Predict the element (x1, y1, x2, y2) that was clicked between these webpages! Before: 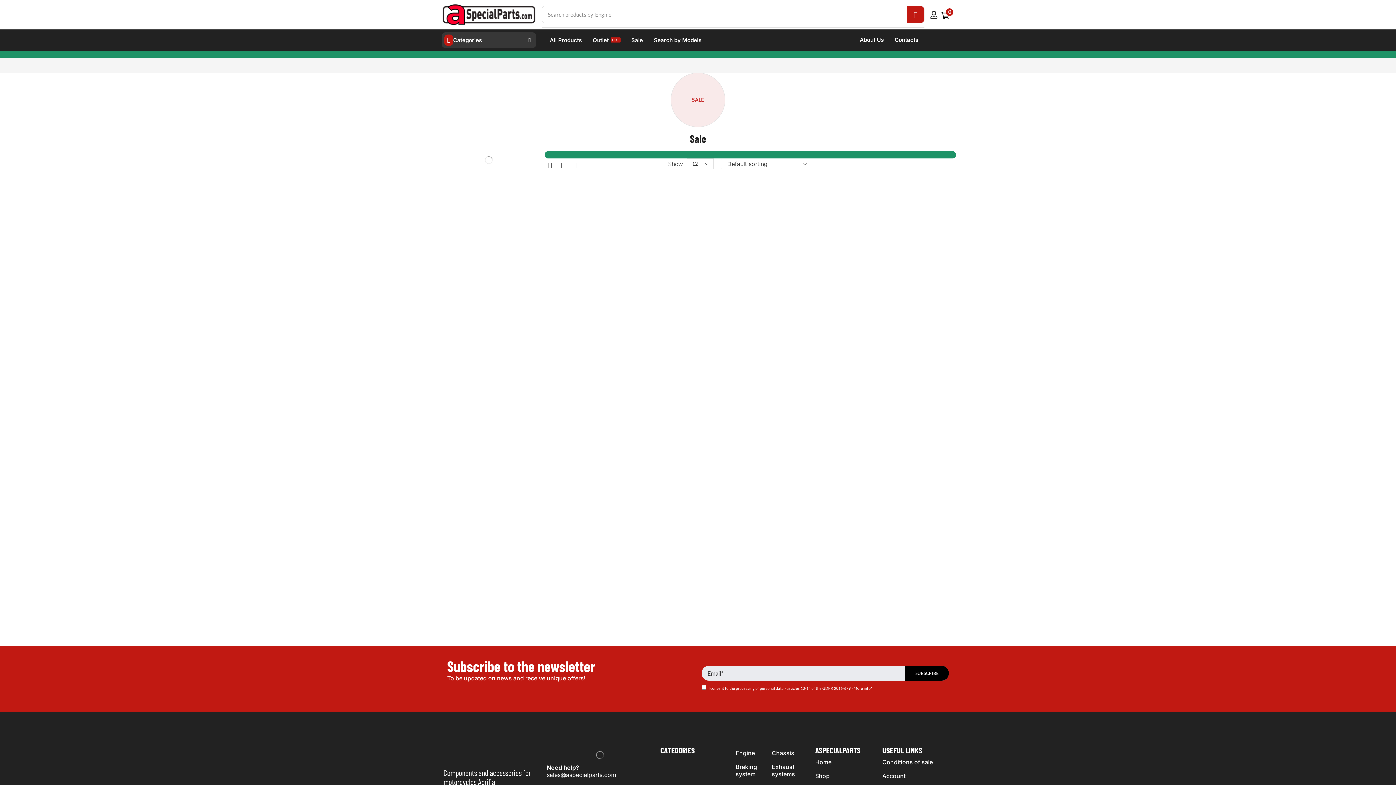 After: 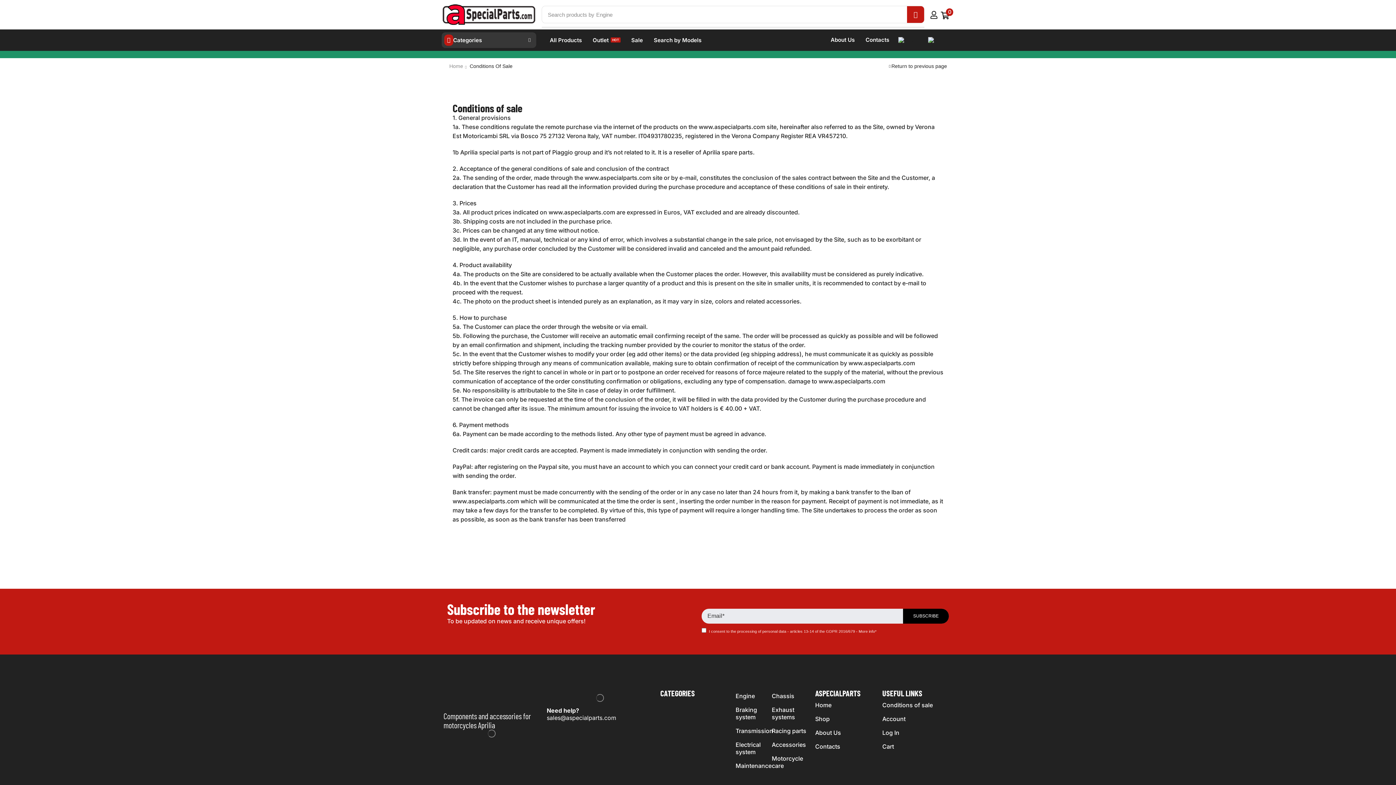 Action: label: Conditions of sale bbox: (882, 755, 942, 769)